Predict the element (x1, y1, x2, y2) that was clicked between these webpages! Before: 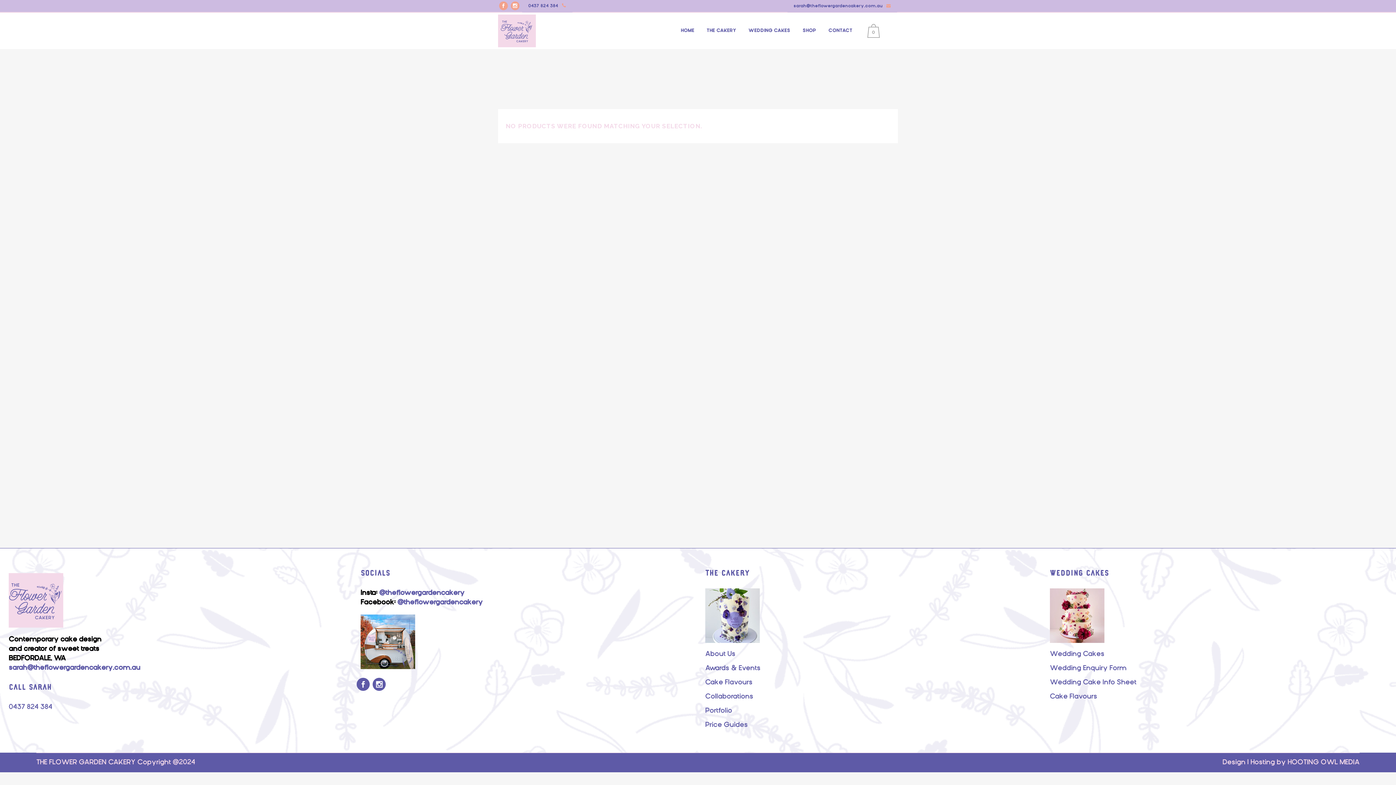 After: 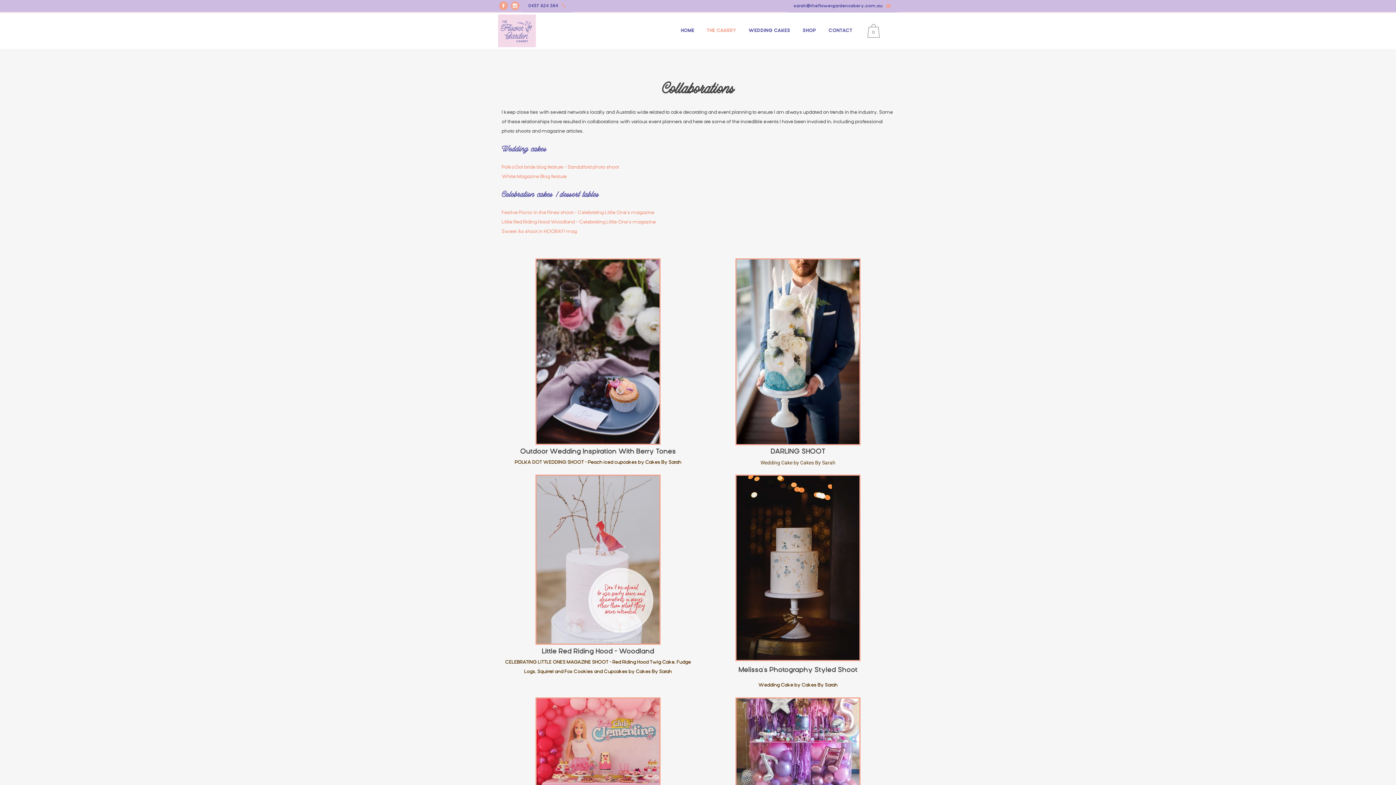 Action: bbox: (705, 692, 1041, 700) label: Collaborations